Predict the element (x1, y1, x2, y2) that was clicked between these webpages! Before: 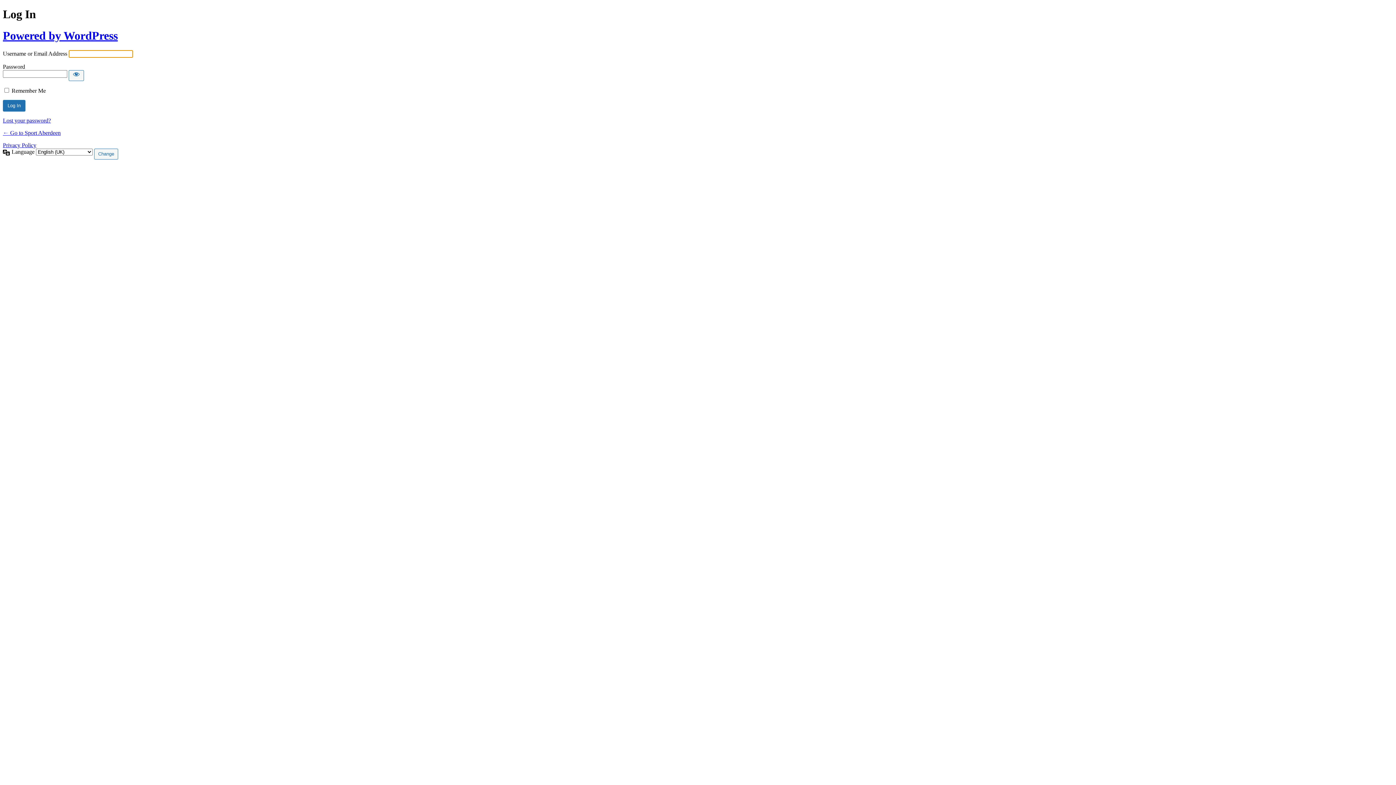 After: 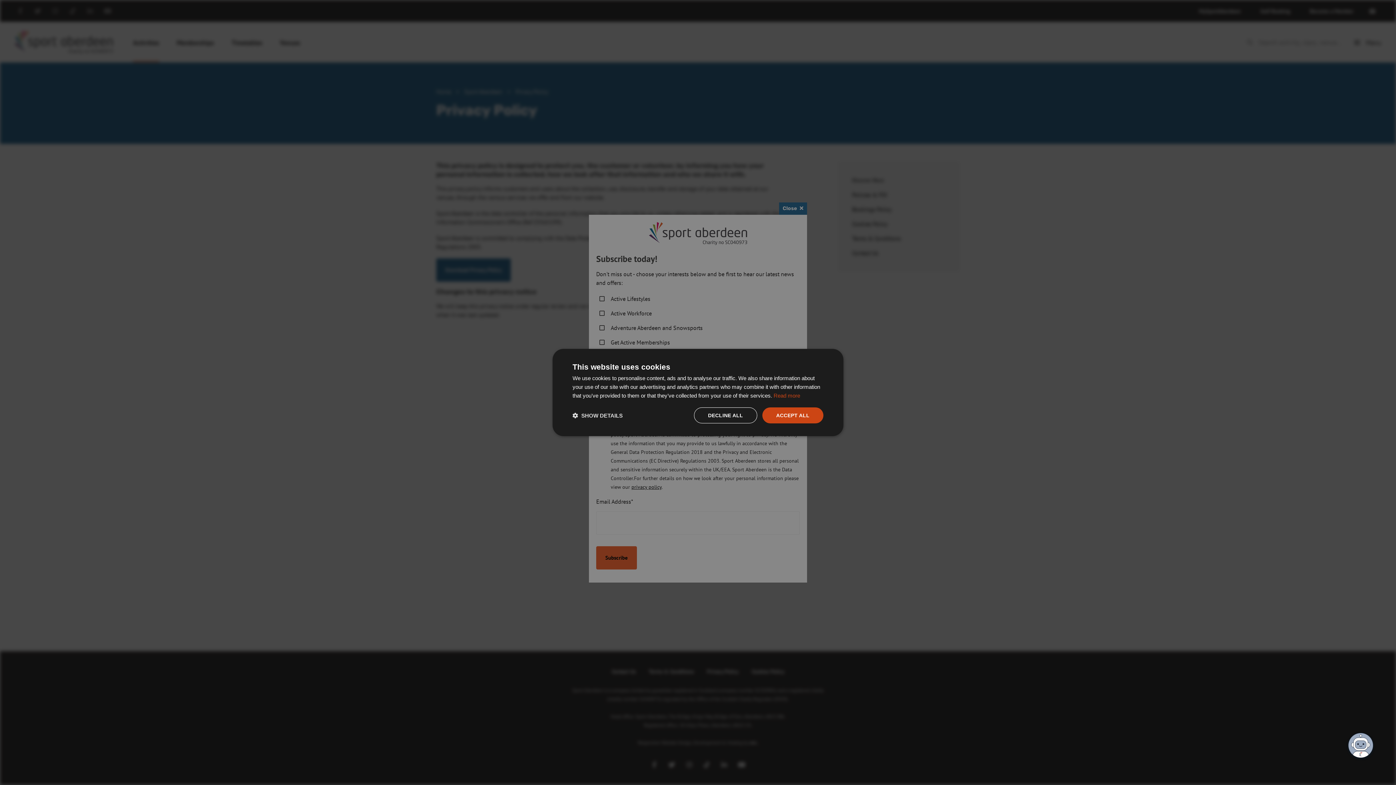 Action: label: Privacy Policy bbox: (2, 142, 36, 148)